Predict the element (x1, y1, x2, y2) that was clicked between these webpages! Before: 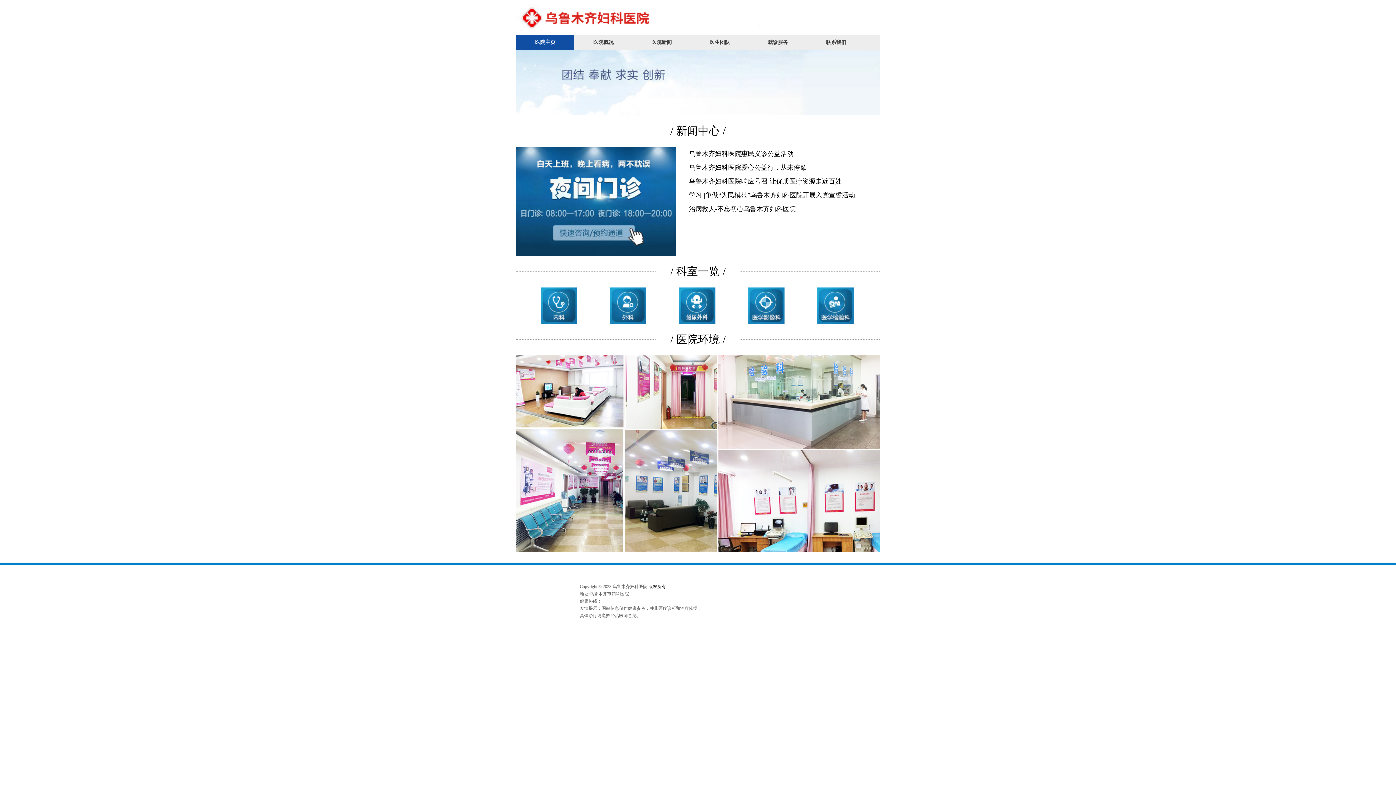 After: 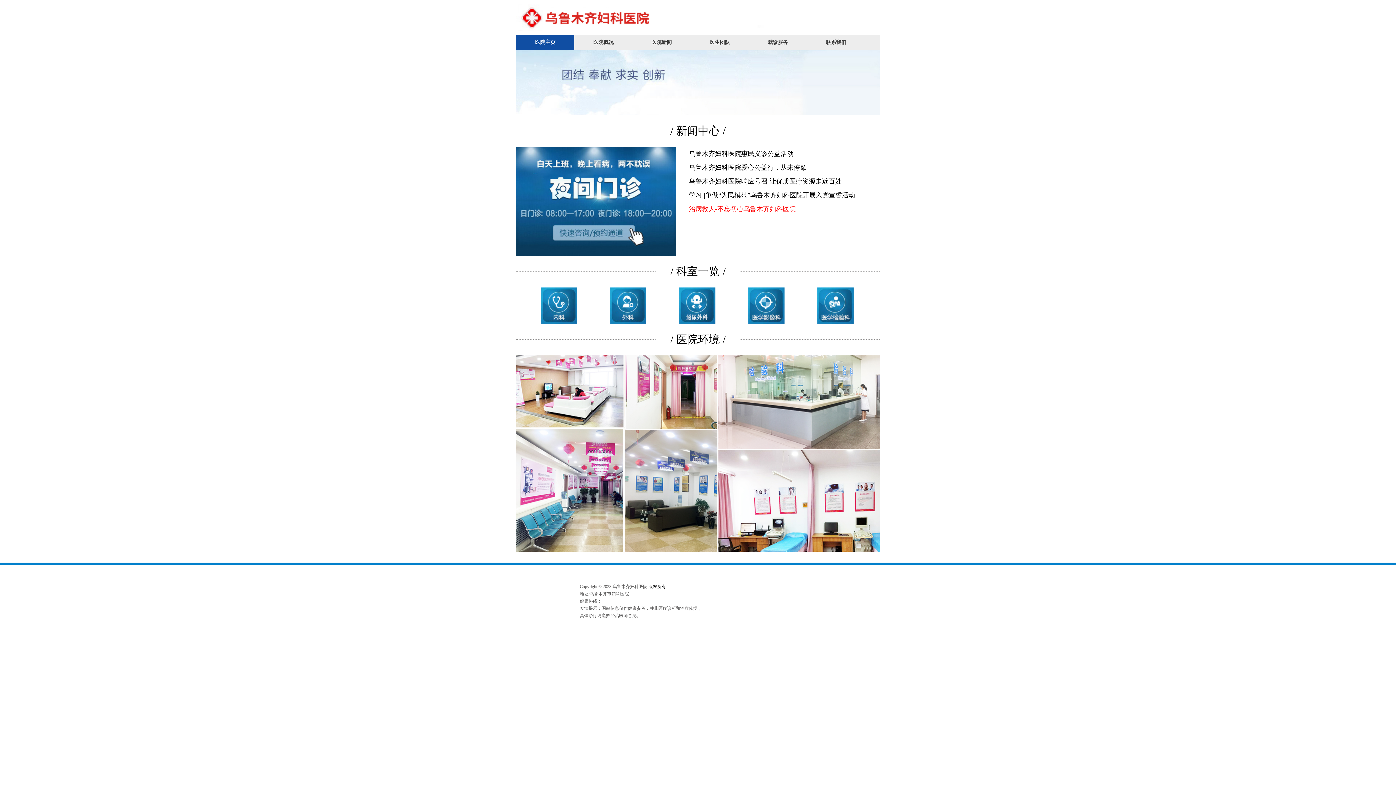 Action: bbox: (689, 202, 857, 216) label: 治病救人-不忘初心乌鲁木齐妇科医院